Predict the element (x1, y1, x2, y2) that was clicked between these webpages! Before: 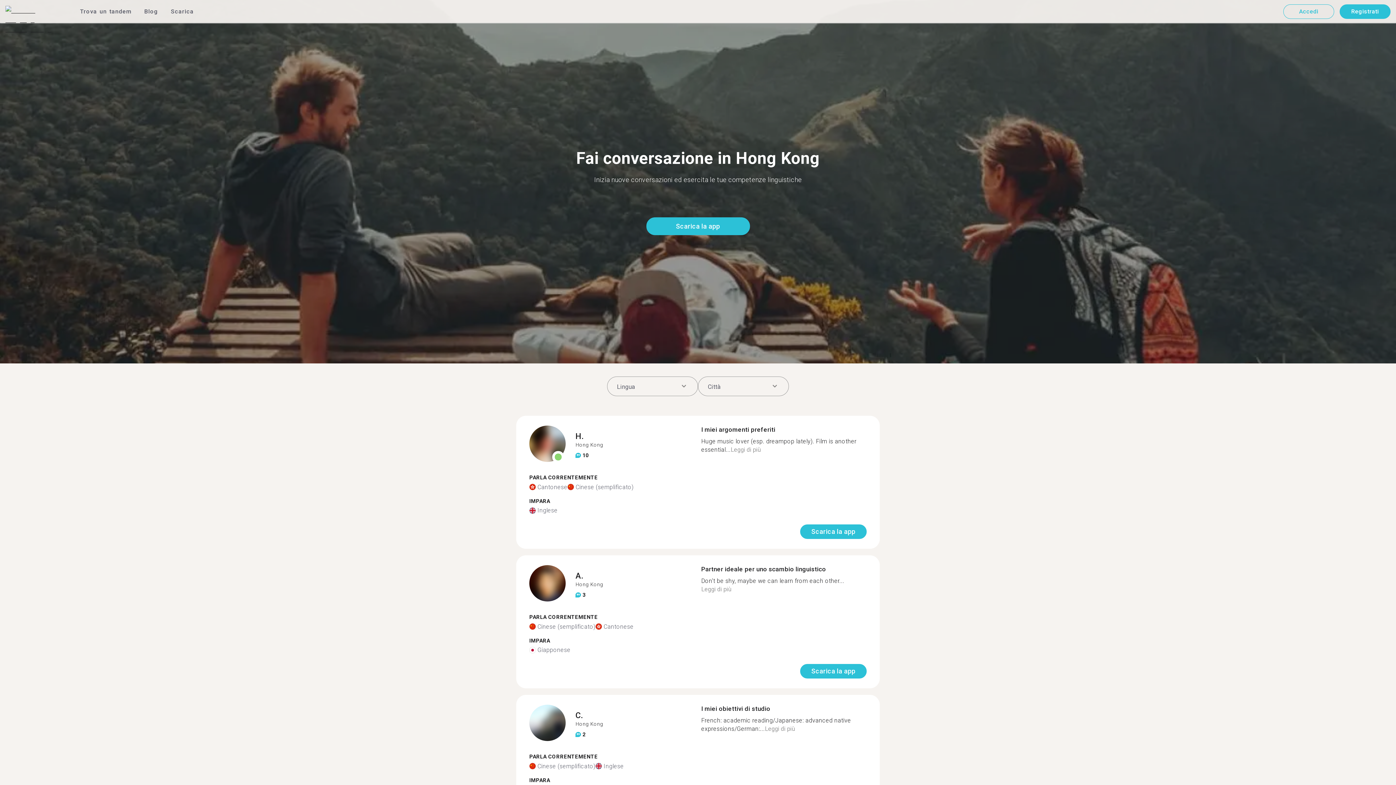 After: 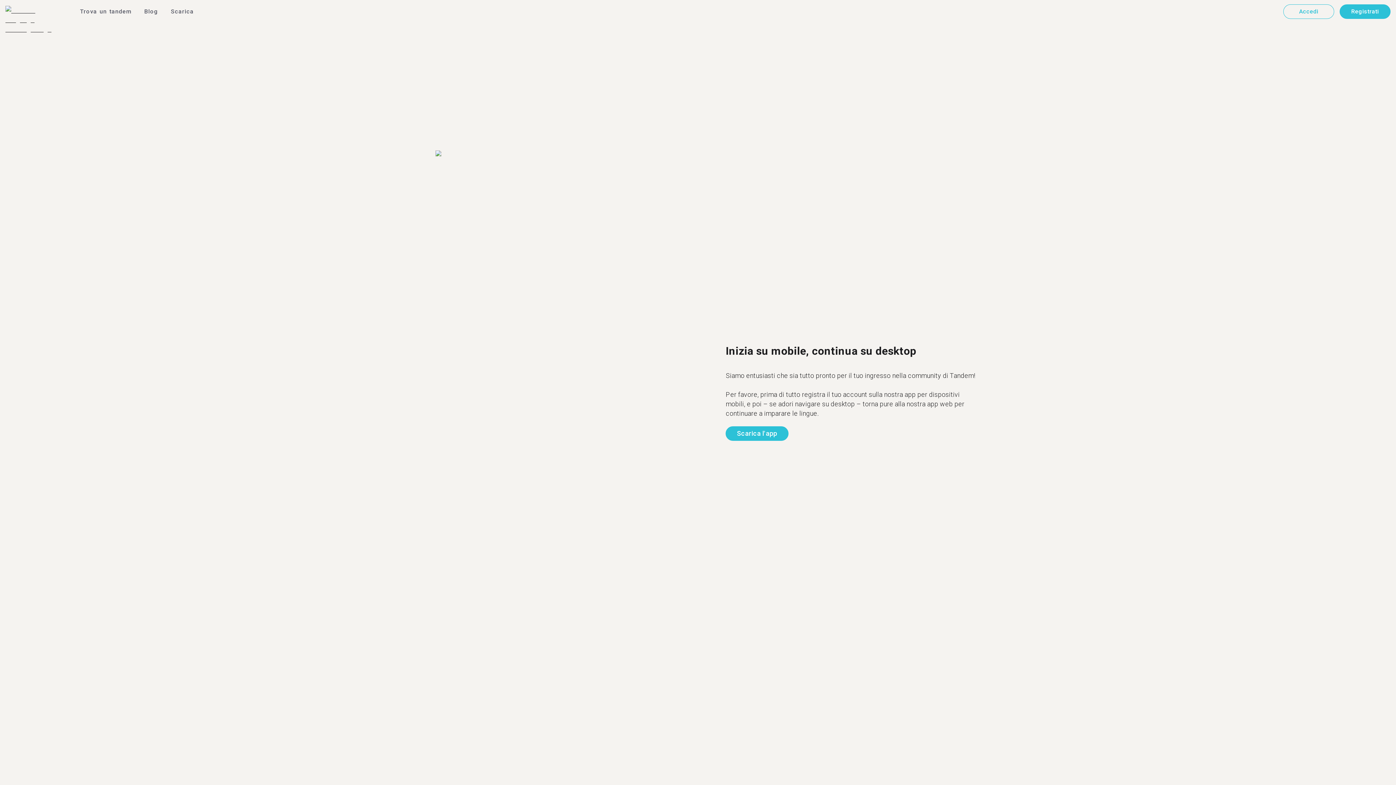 Action: bbox: (1340, 7, 1390, 14) label: Registrati